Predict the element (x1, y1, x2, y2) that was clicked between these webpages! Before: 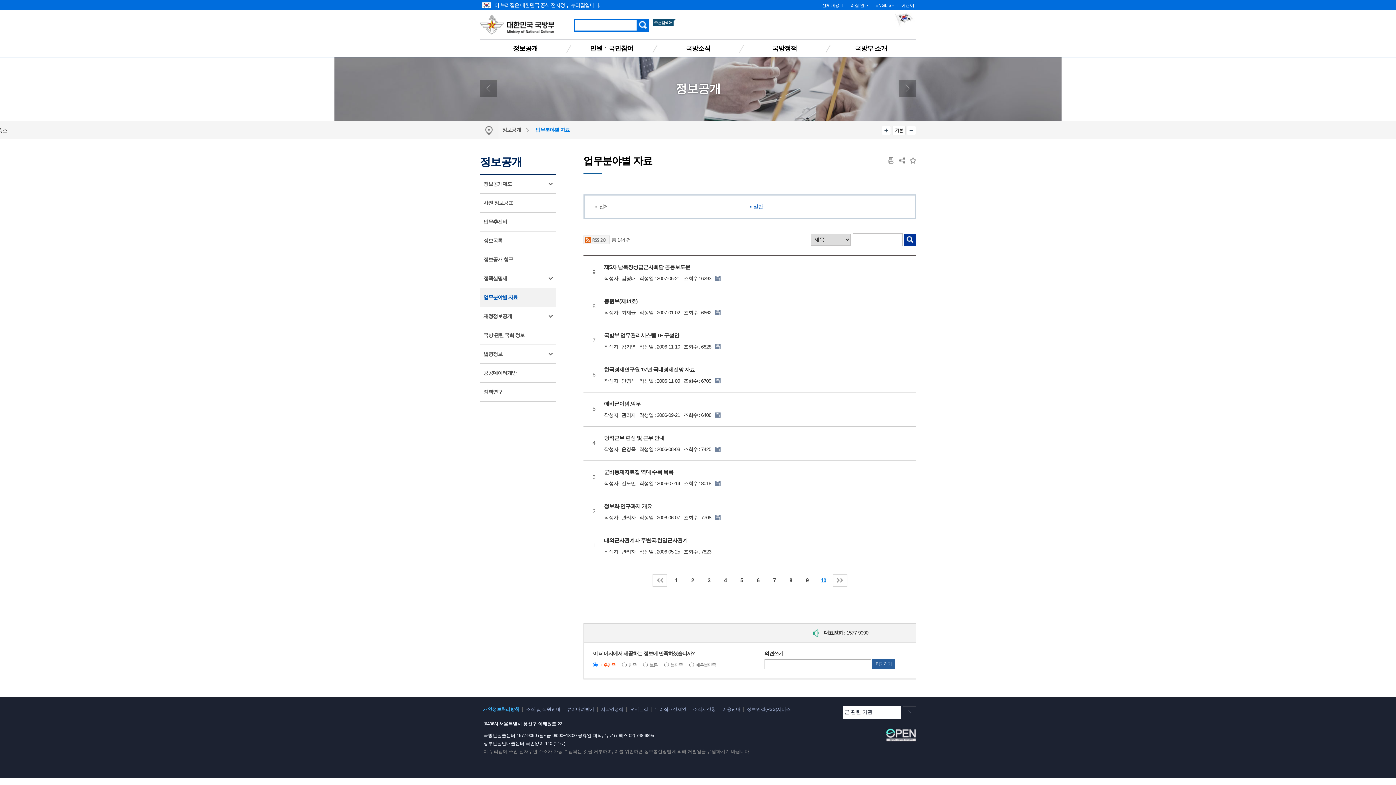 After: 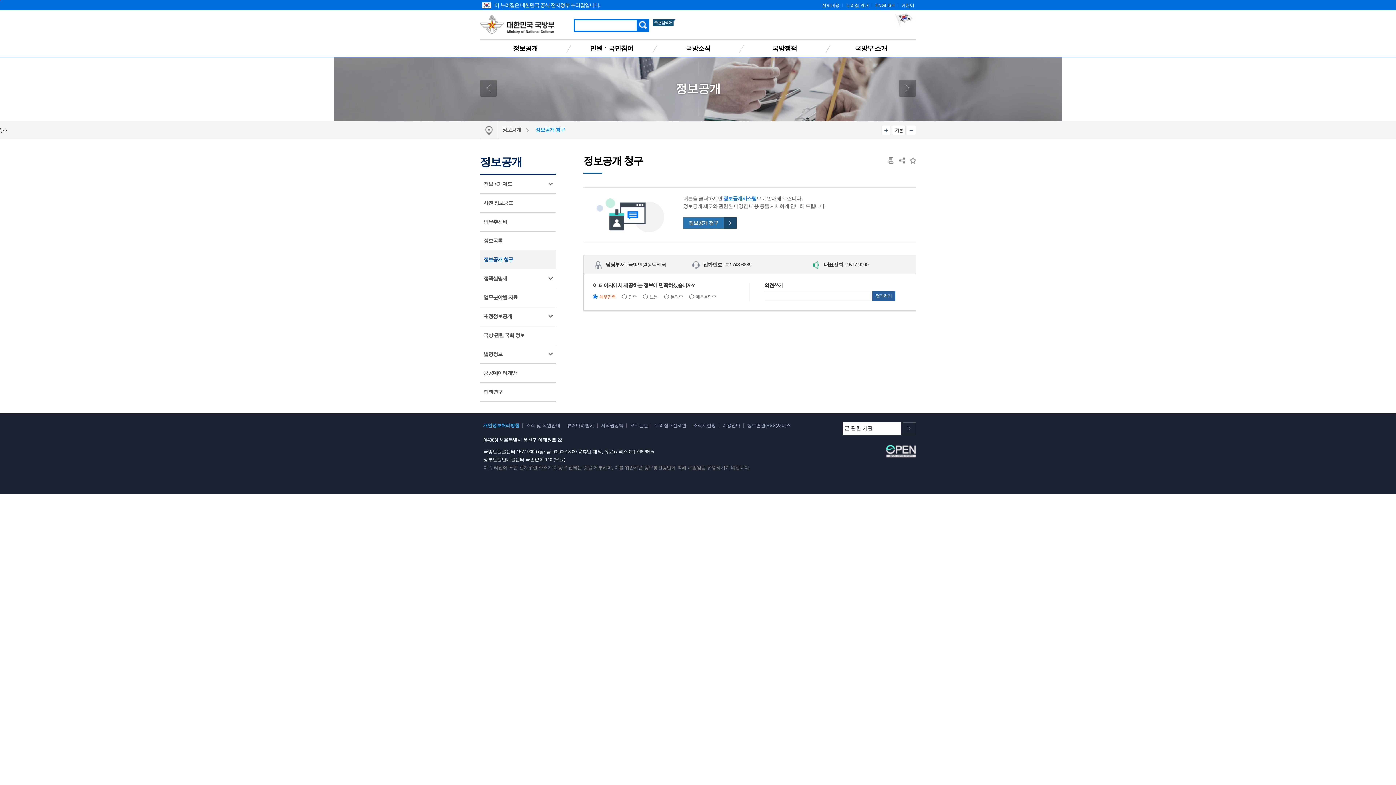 Action: label: 정보공개 청구 bbox: (480, 250, 556, 269)